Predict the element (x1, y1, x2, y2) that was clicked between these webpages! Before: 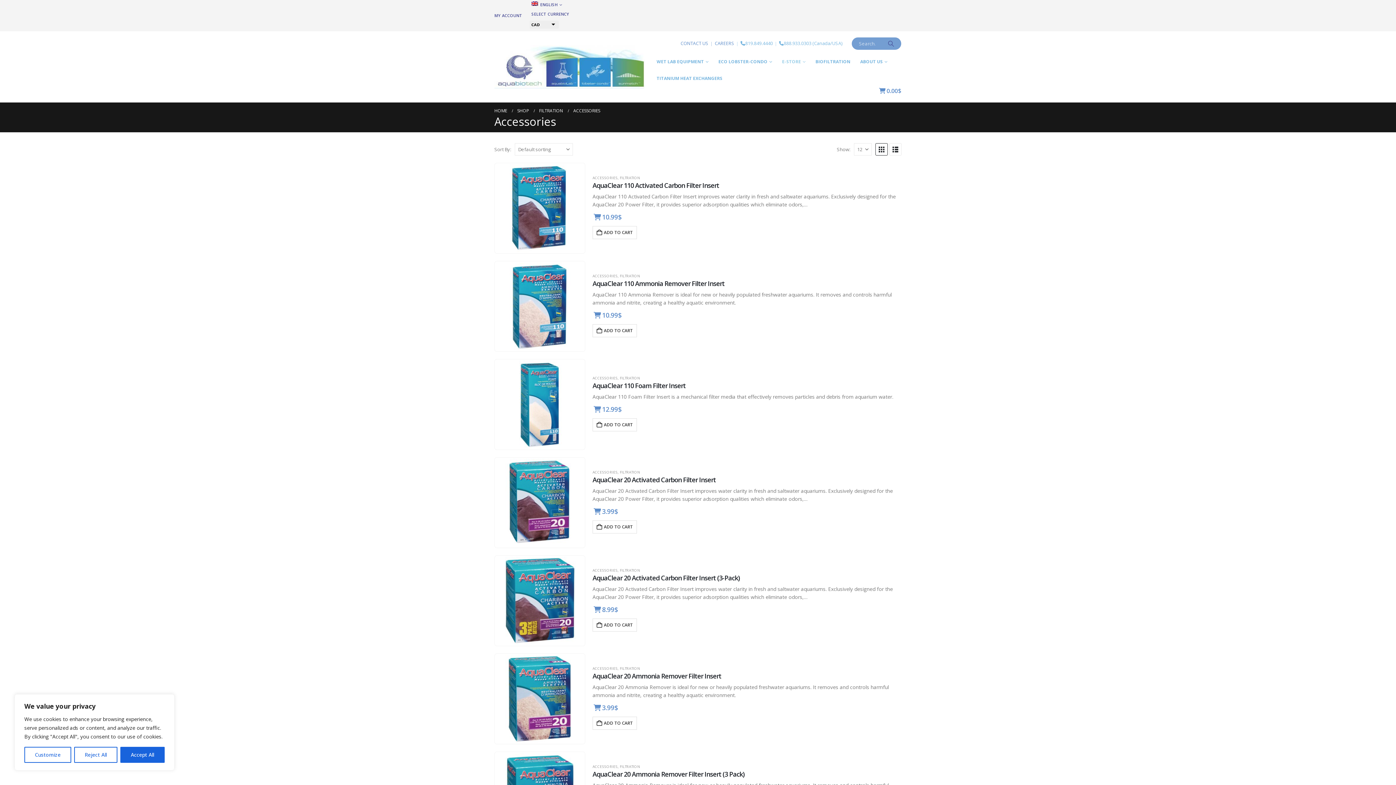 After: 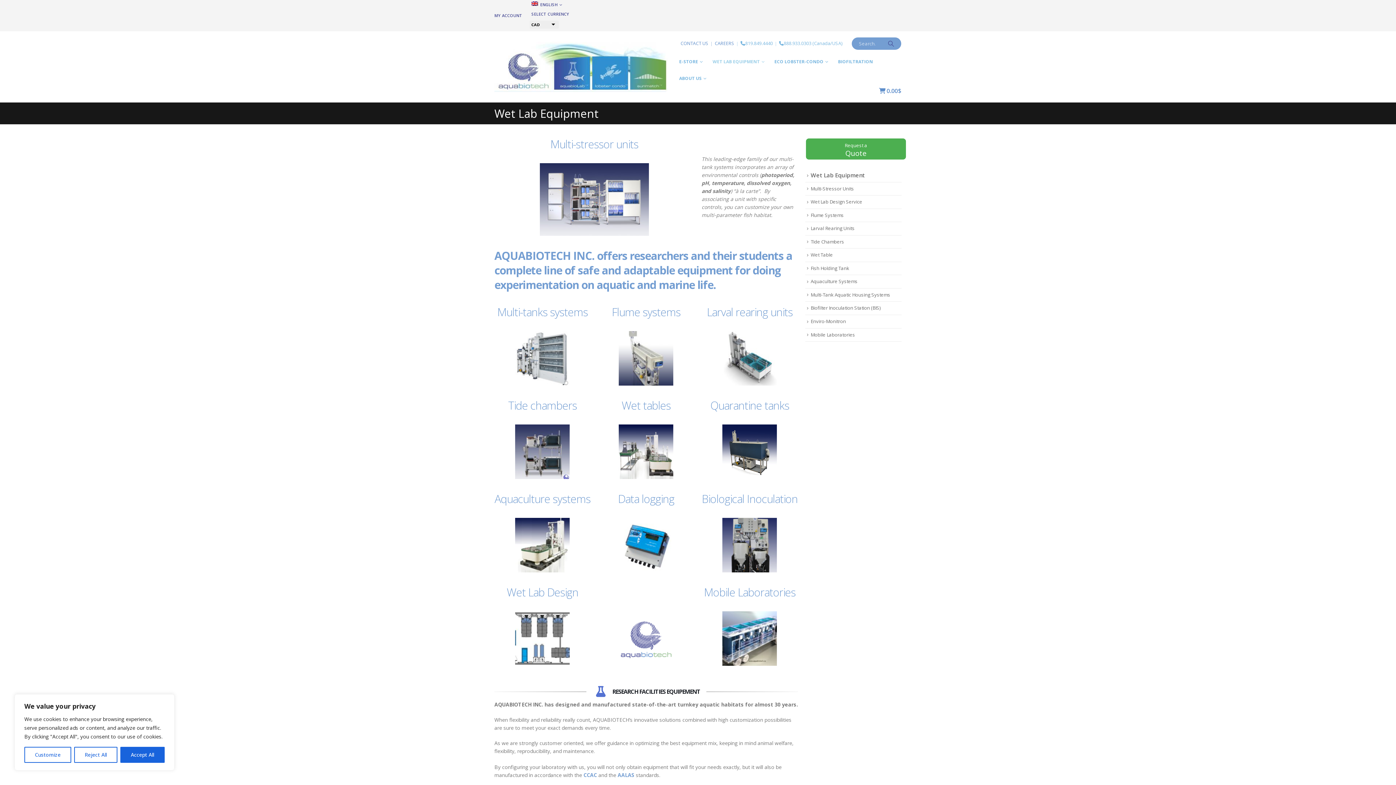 Action: label: WET LAB EQUIPMENT bbox: (658, 53, 720, 69)